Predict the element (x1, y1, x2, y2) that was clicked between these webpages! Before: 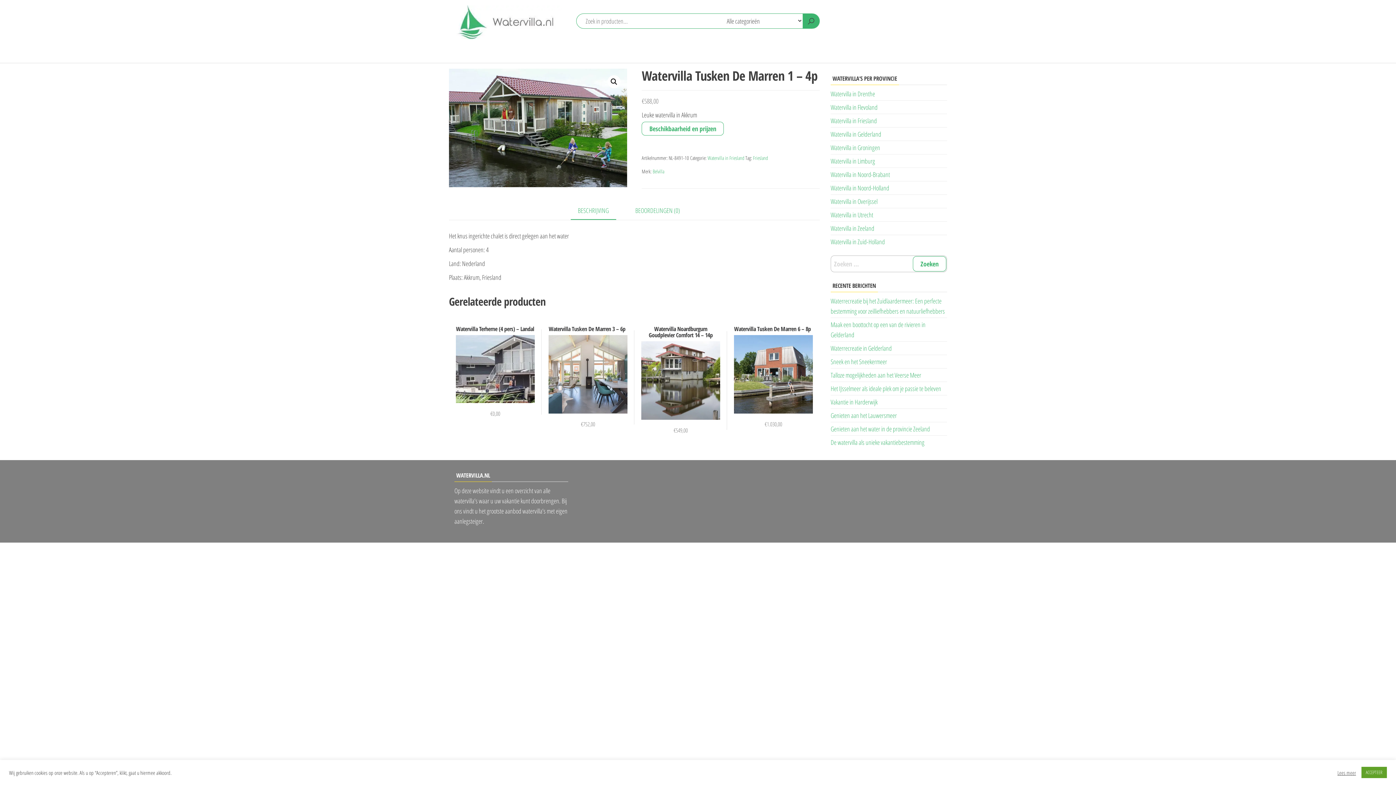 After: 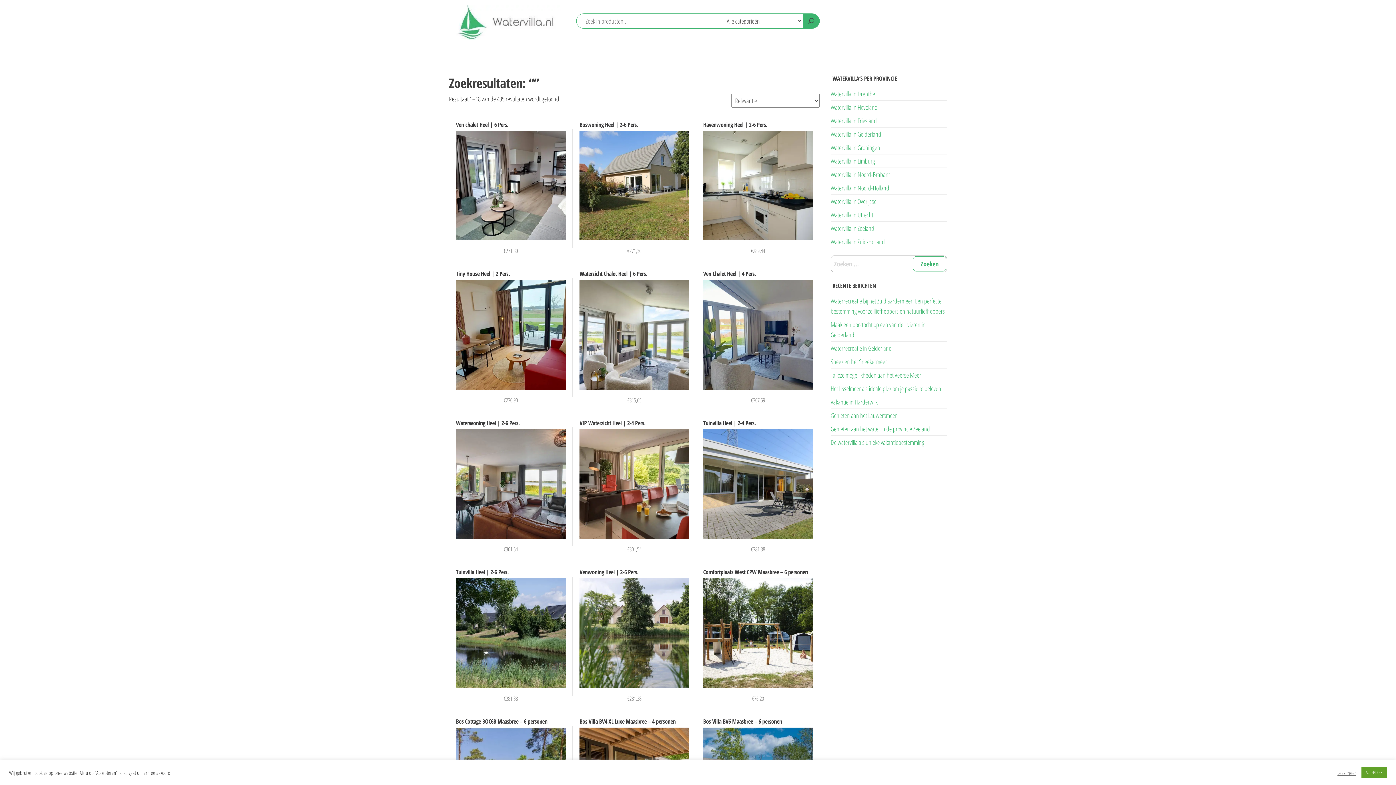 Action: bbox: (802, 13, 819, 28)